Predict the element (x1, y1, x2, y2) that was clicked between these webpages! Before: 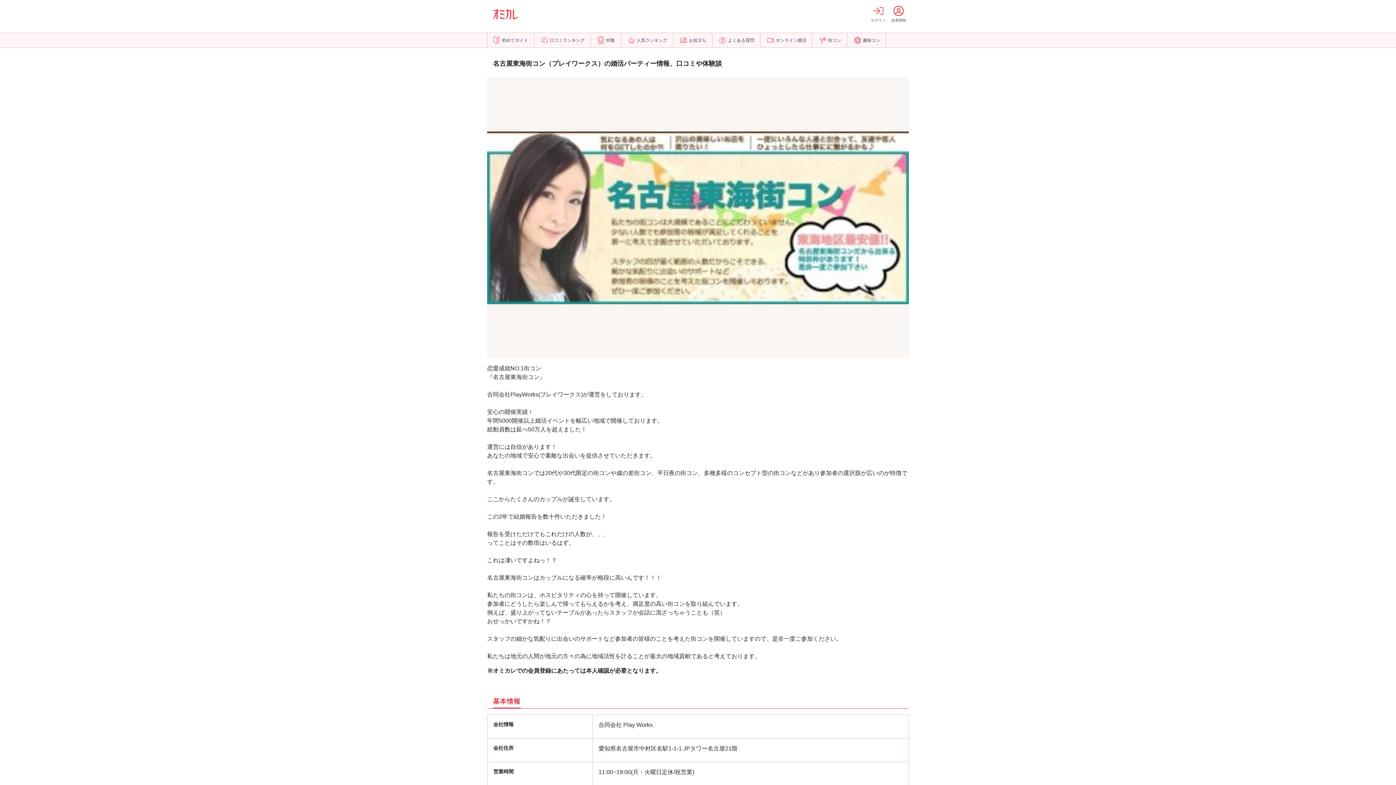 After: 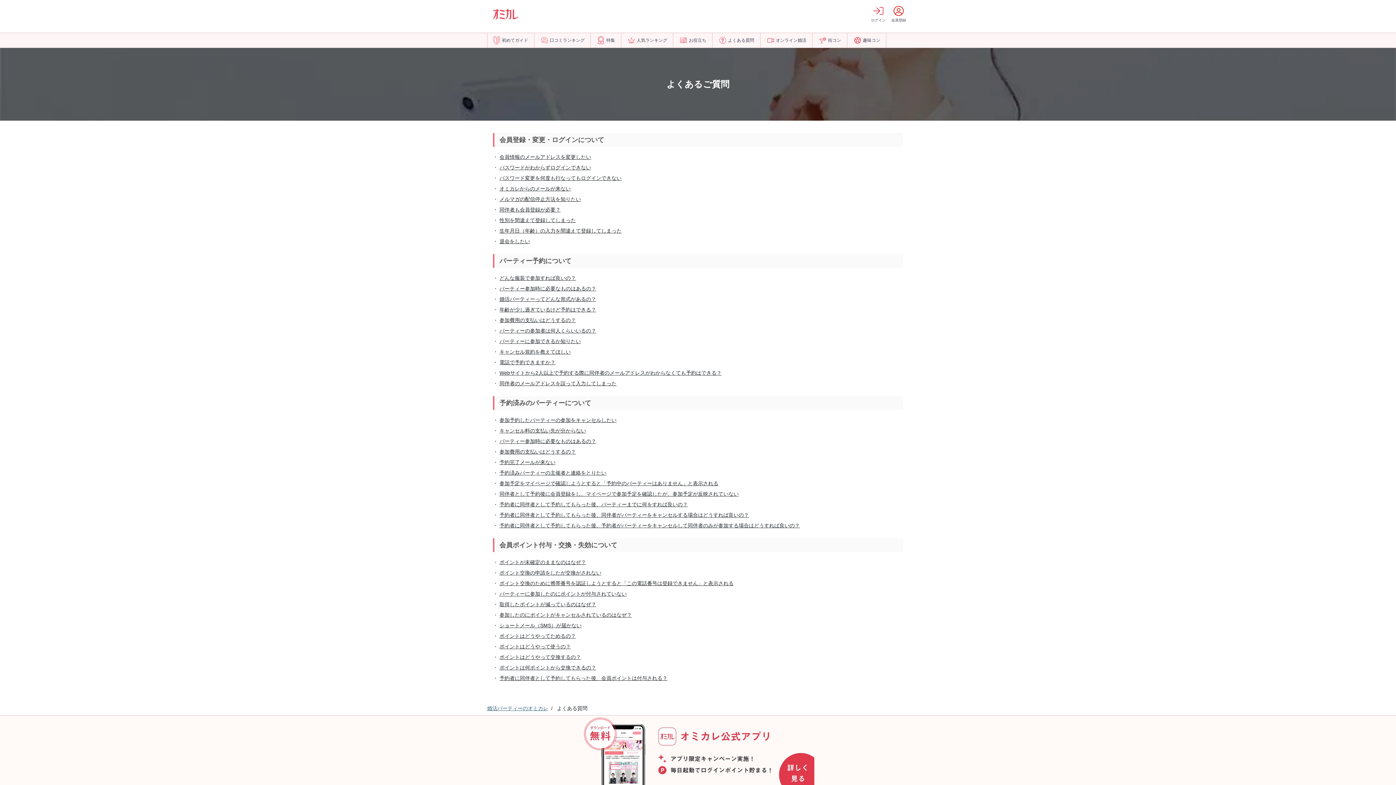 Action: label: よくある質問 bbox: (713, 33, 760, 47)